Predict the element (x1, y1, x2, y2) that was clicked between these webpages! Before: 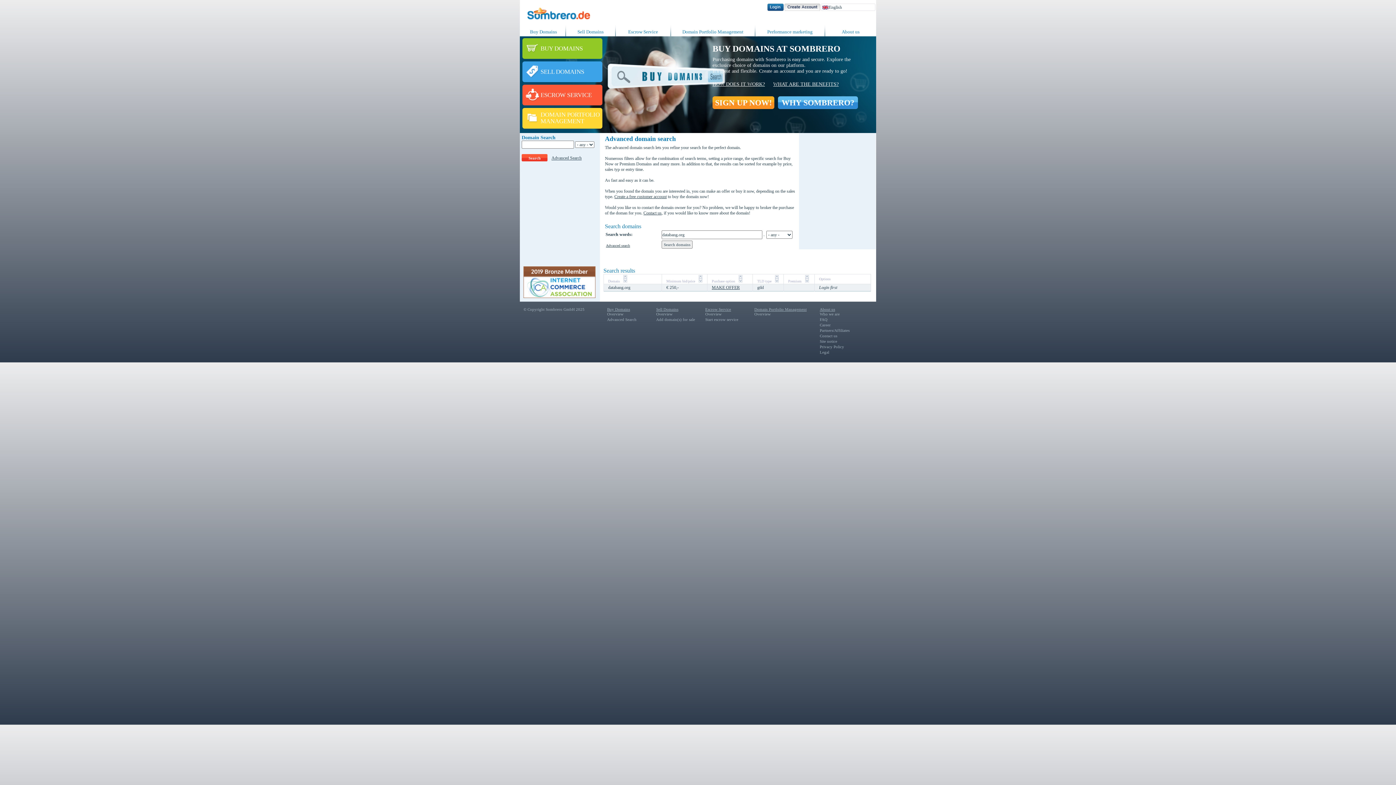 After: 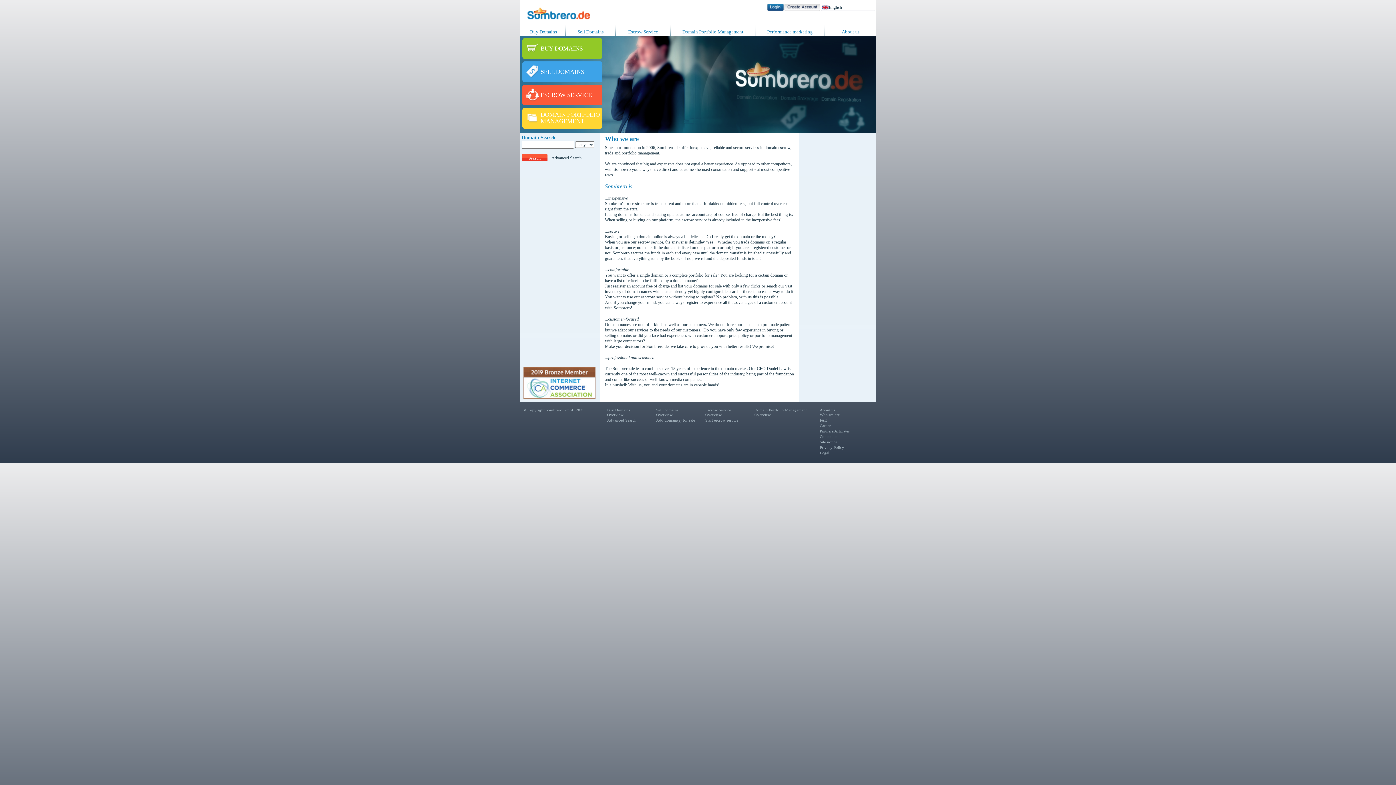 Action: label: WHY SOMBRERO? bbox: (781, 98, 854, 107)